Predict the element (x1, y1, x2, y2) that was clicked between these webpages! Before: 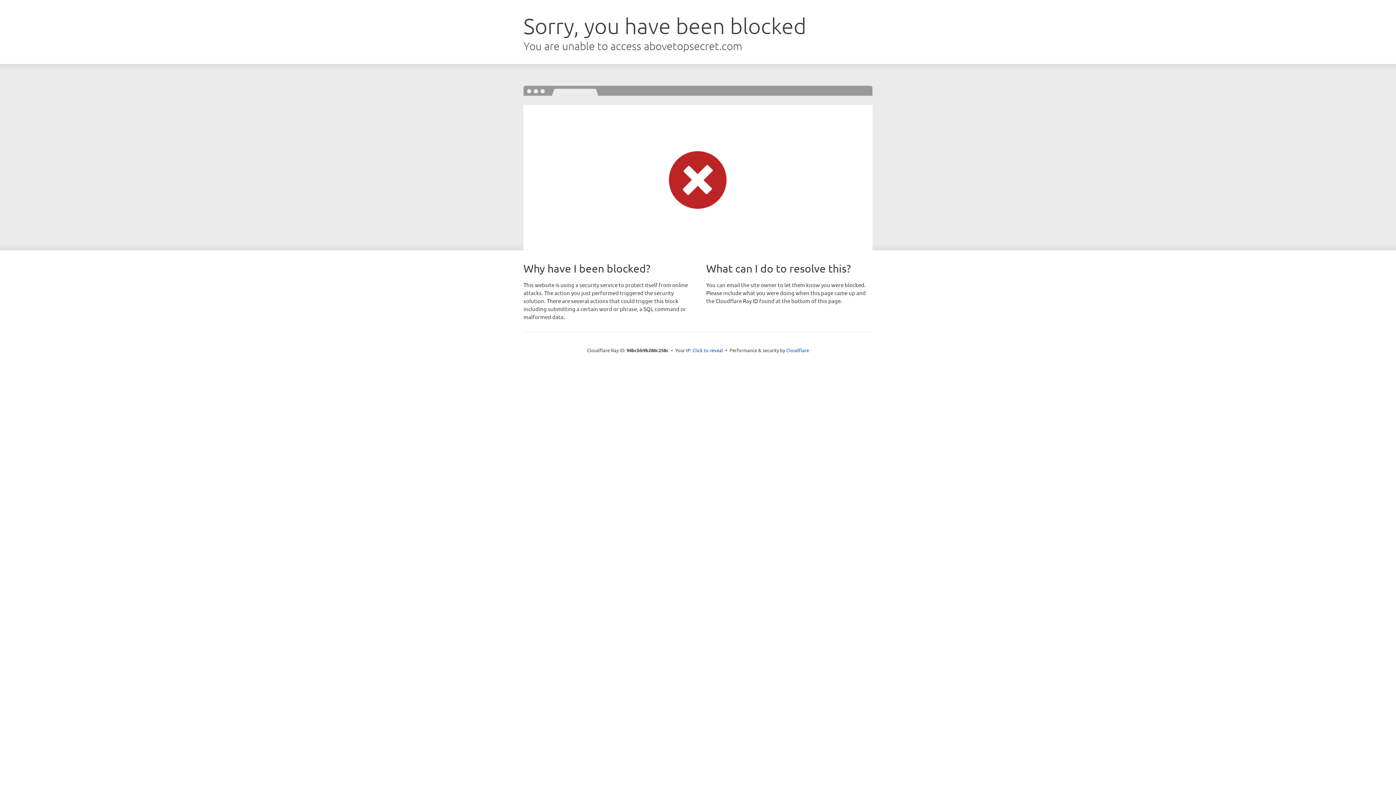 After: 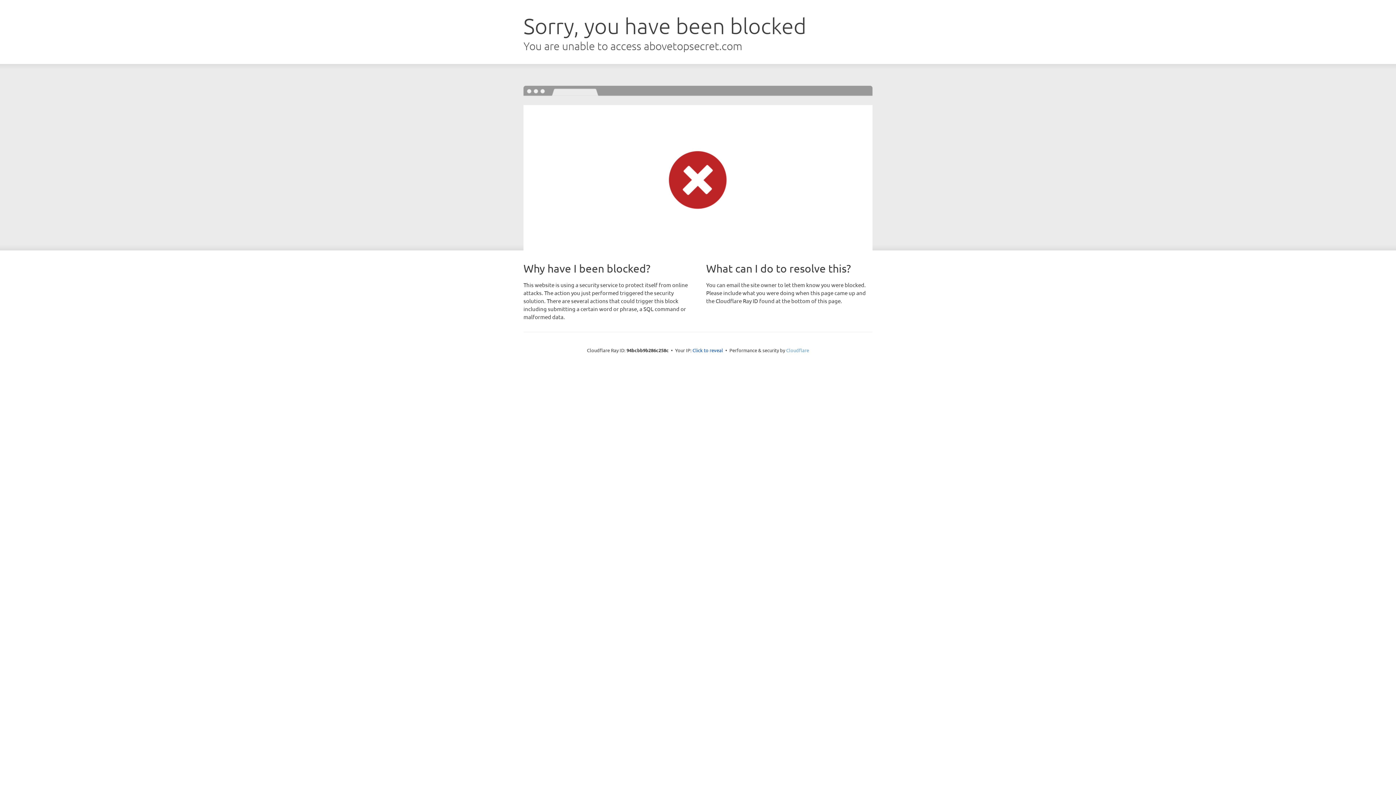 Action: label: Cloudflare bbox: (786, 347, 809, 353)